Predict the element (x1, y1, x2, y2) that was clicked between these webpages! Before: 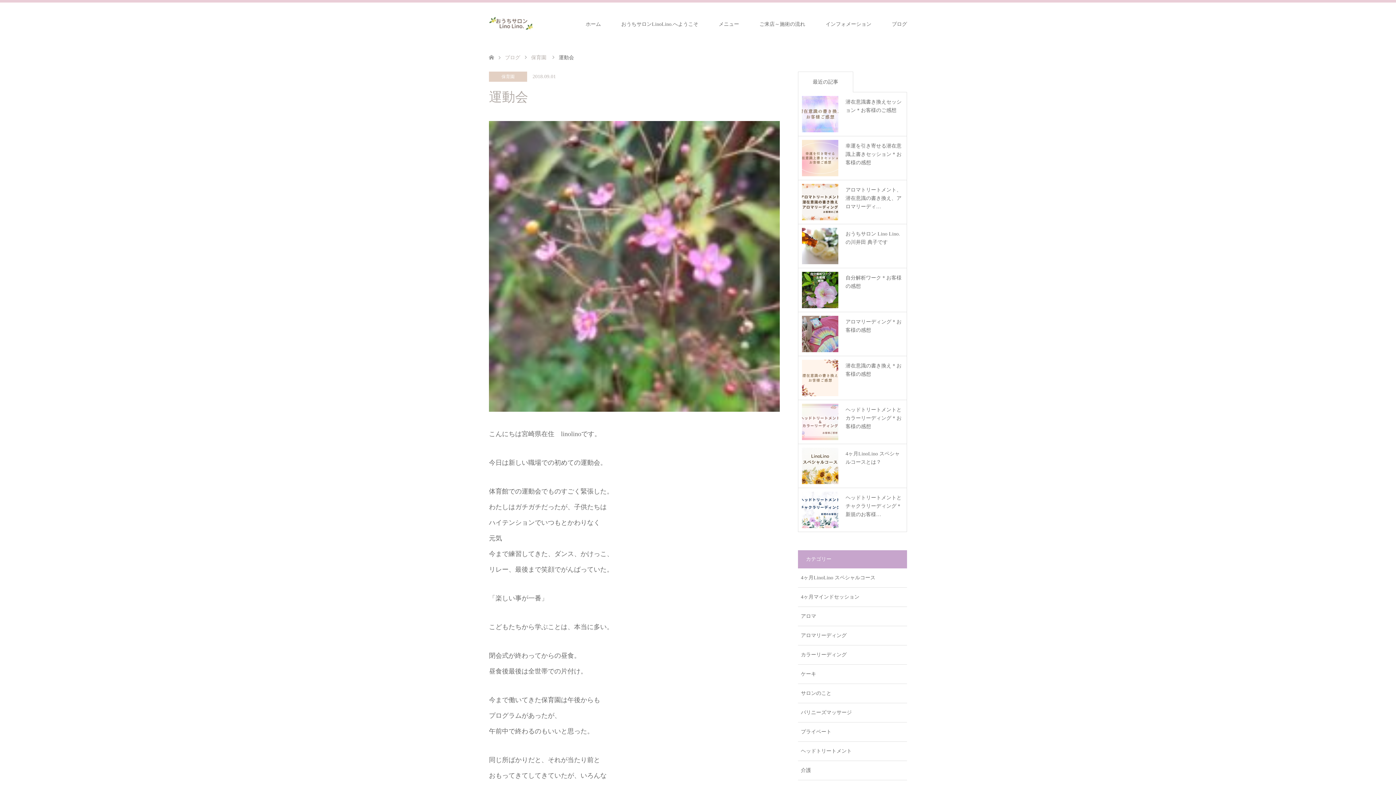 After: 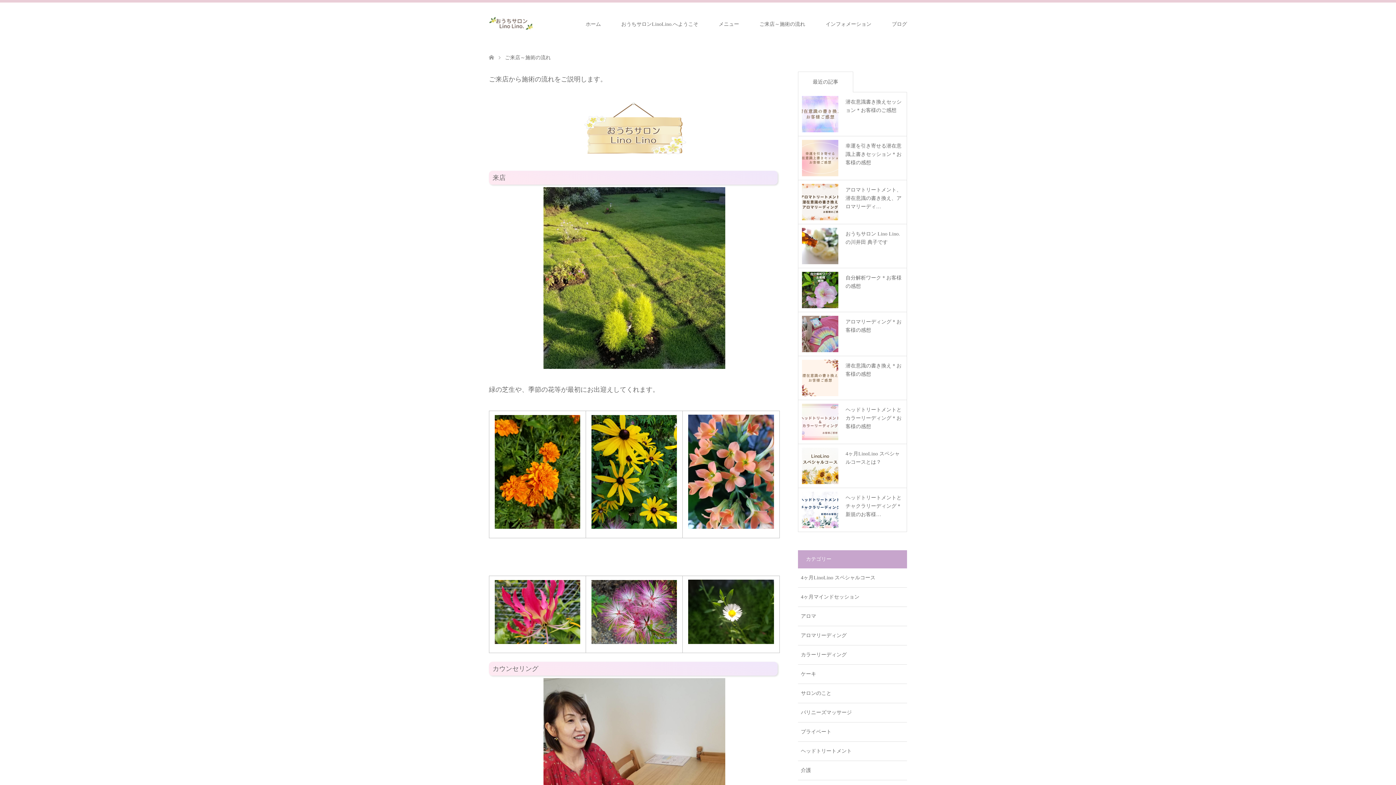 Action: label: ご来店～施術の流れ bbox: (749, 2, 815, 46)